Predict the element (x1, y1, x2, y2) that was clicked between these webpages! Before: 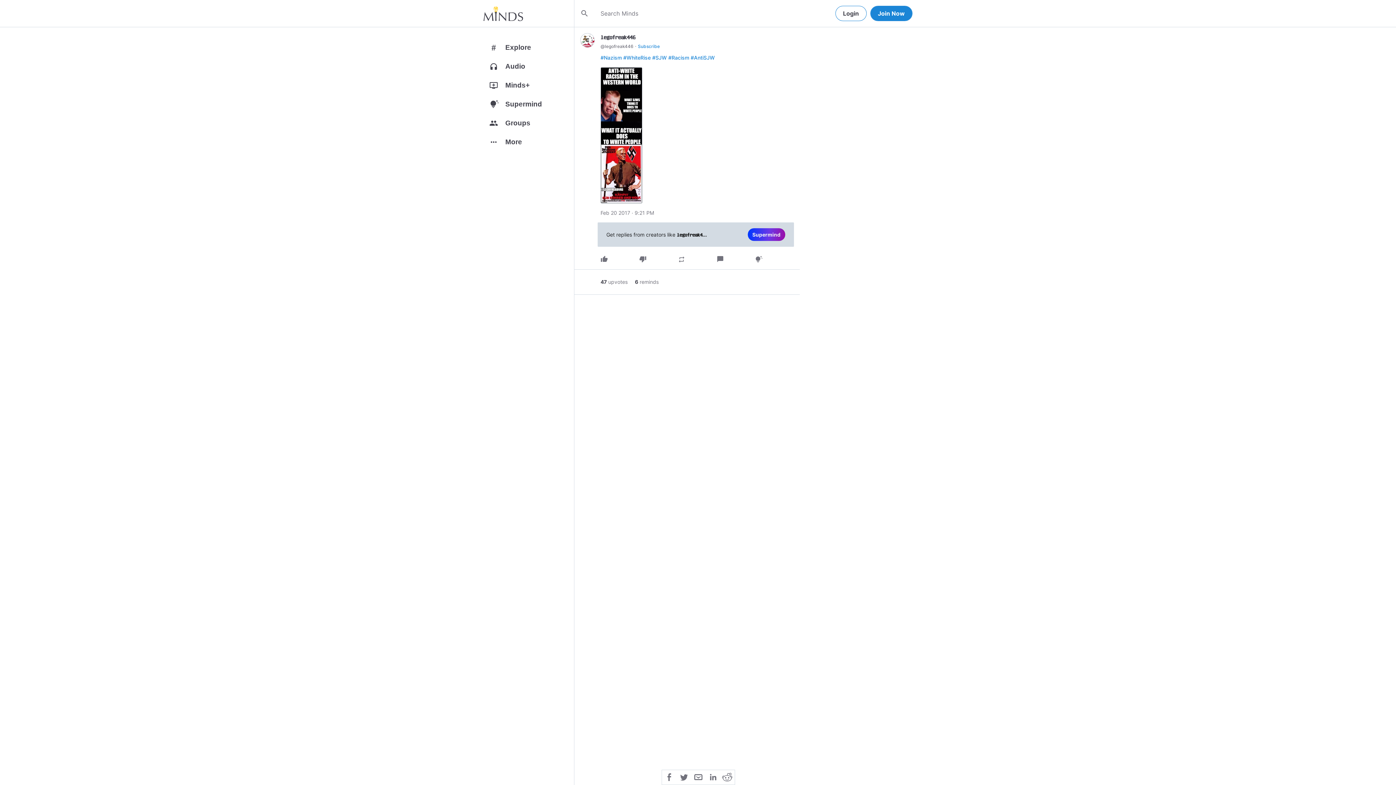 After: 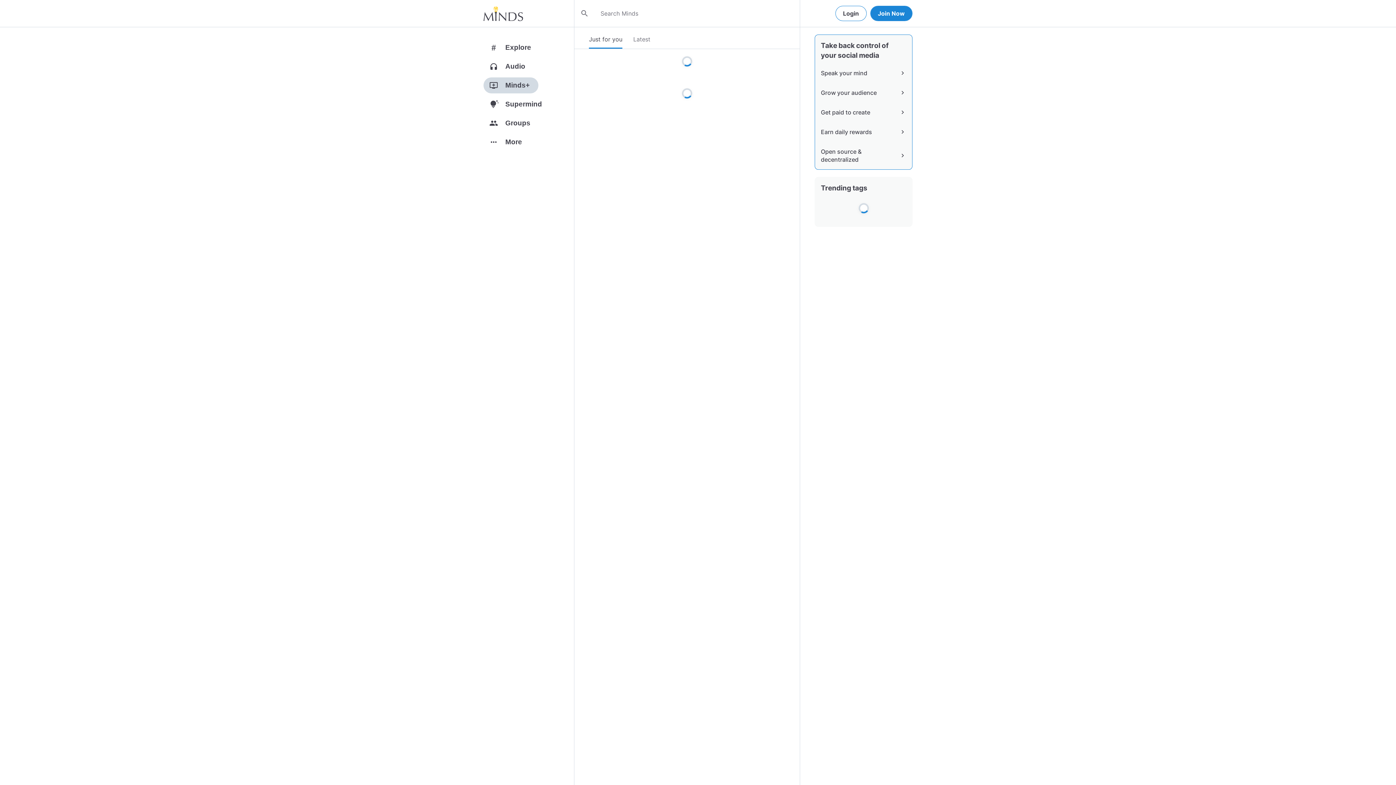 Action: bbox: (483, 77, 574, 96) label: add_to_queue
Minds+